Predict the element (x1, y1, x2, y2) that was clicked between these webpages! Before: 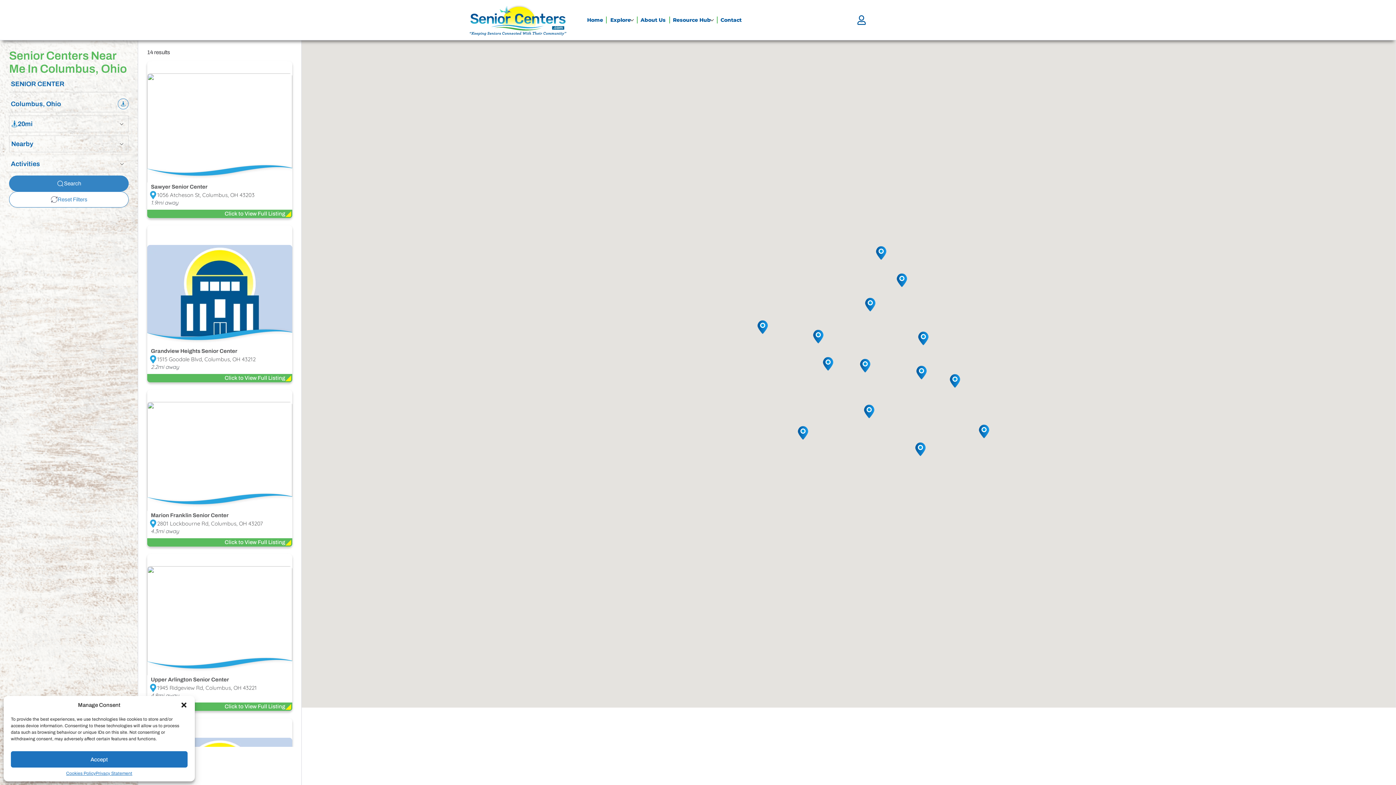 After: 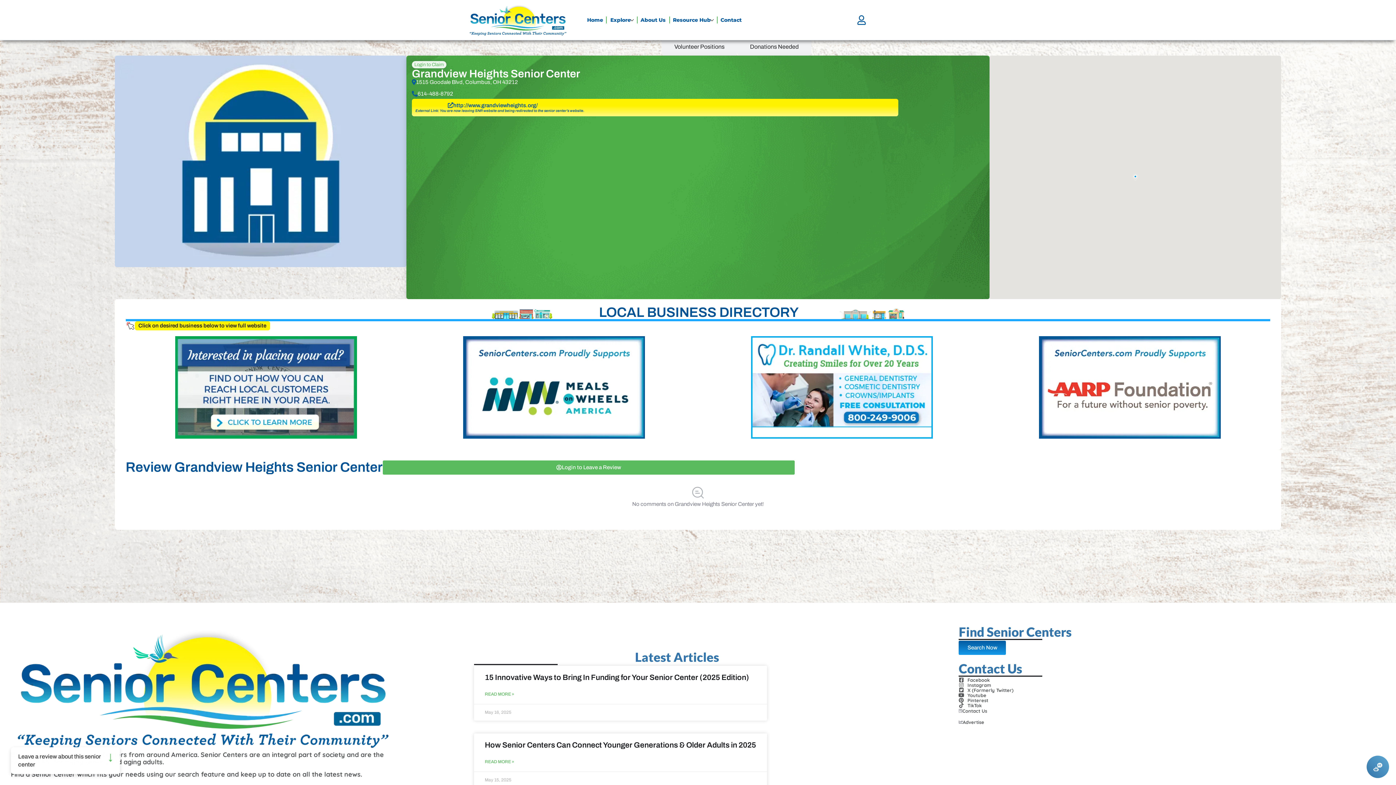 Action: bbox: (147, 225, 292, 382) label: Grandview Heights Senior Center

1515 Goodale Blvd, Columbus, OH 43212

2.2mi away

Click to View Full Listing